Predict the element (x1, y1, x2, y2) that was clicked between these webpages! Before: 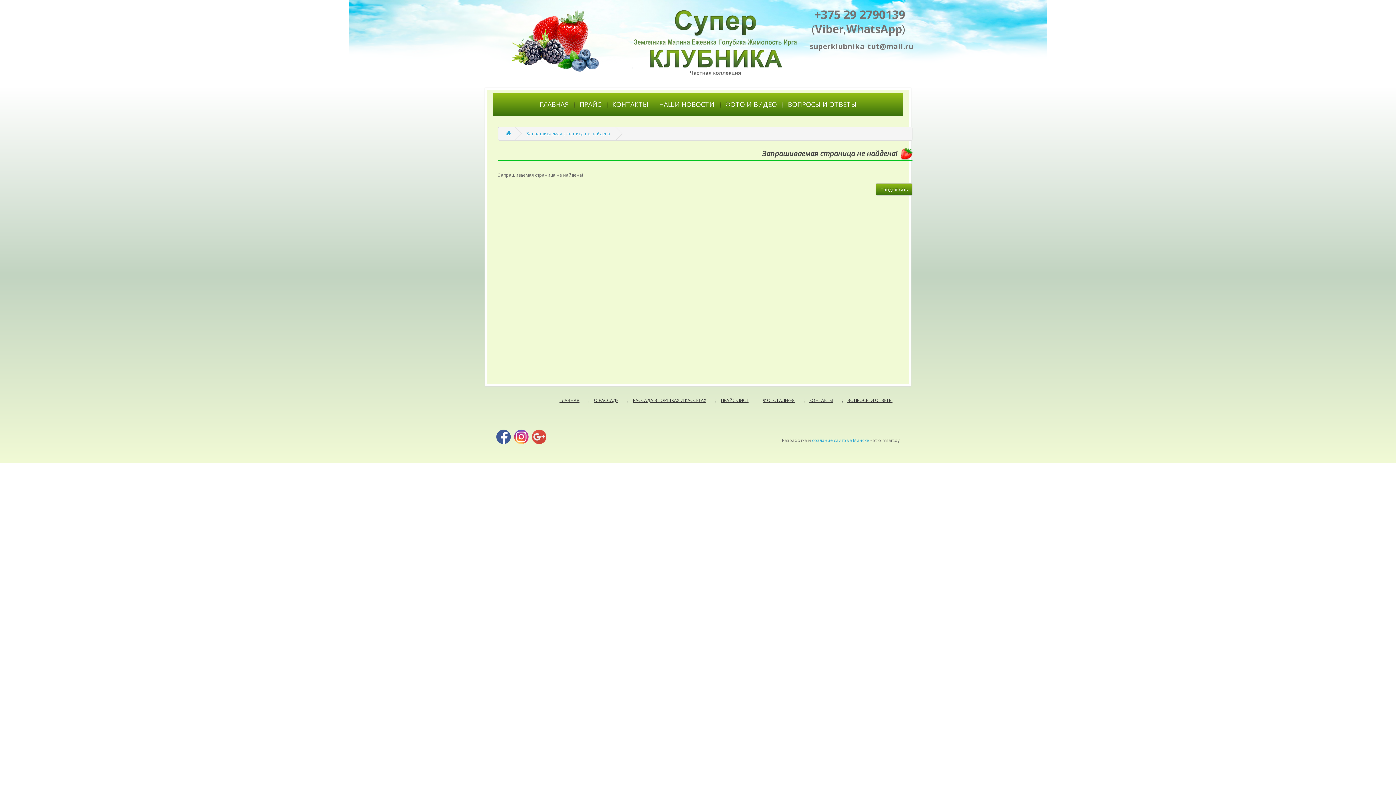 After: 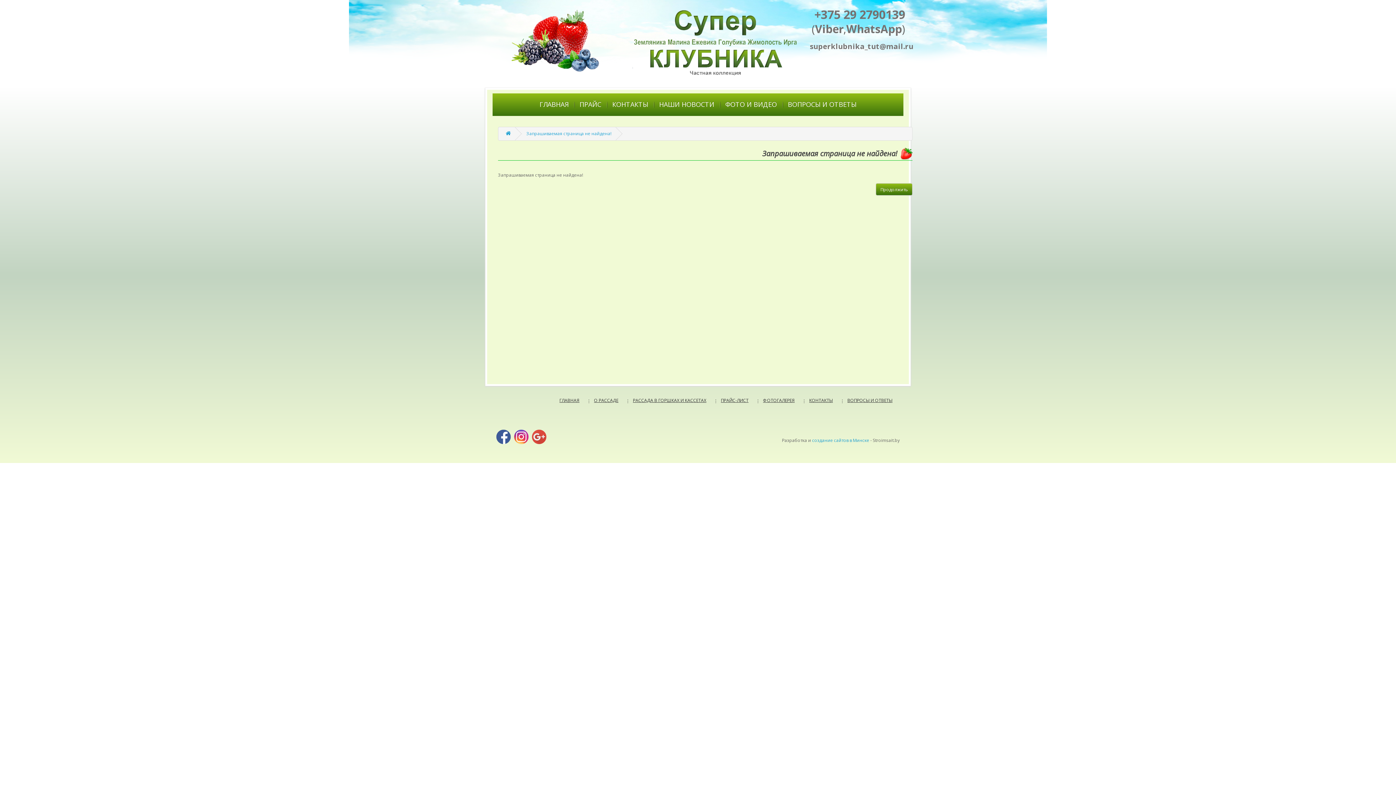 Action: bbox: (846, 21, 902, 36) label: WhatsApp